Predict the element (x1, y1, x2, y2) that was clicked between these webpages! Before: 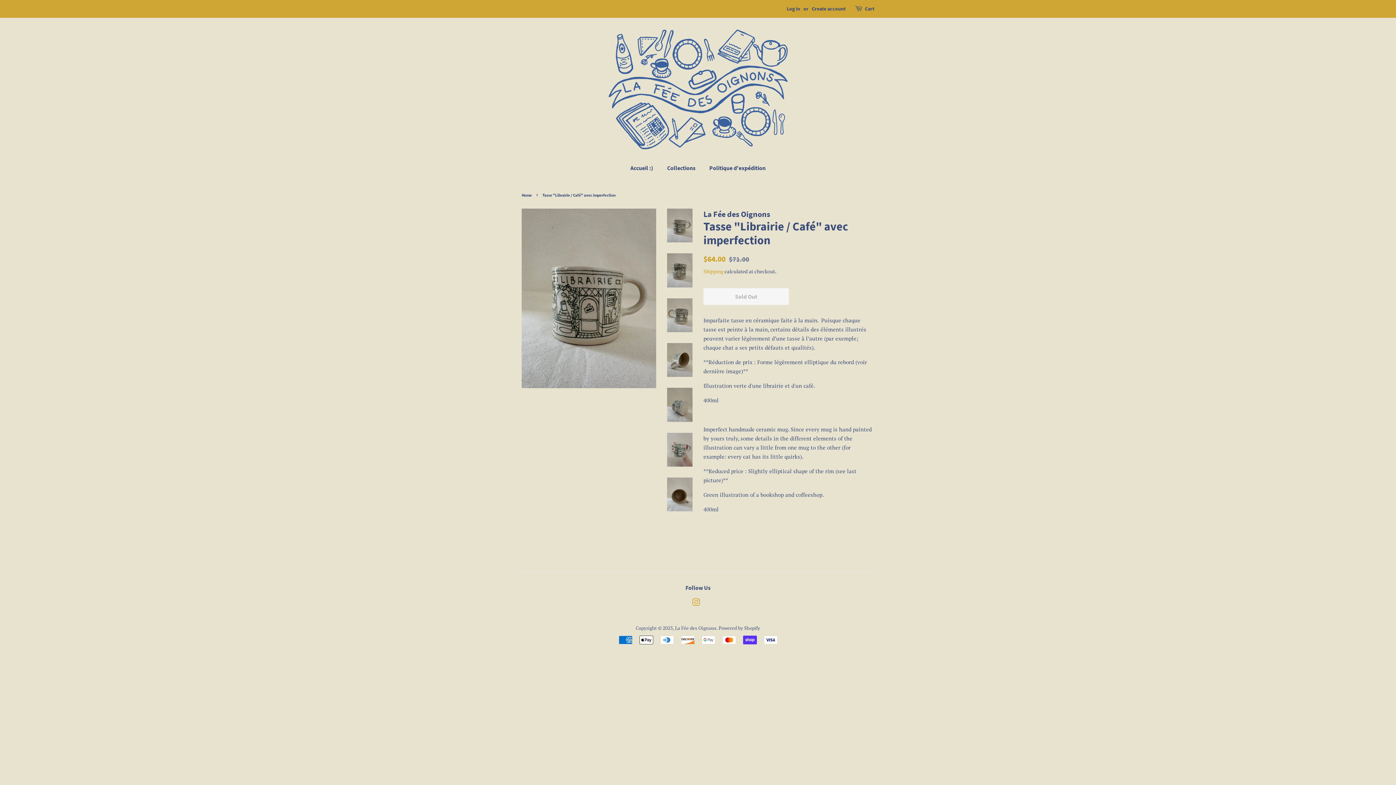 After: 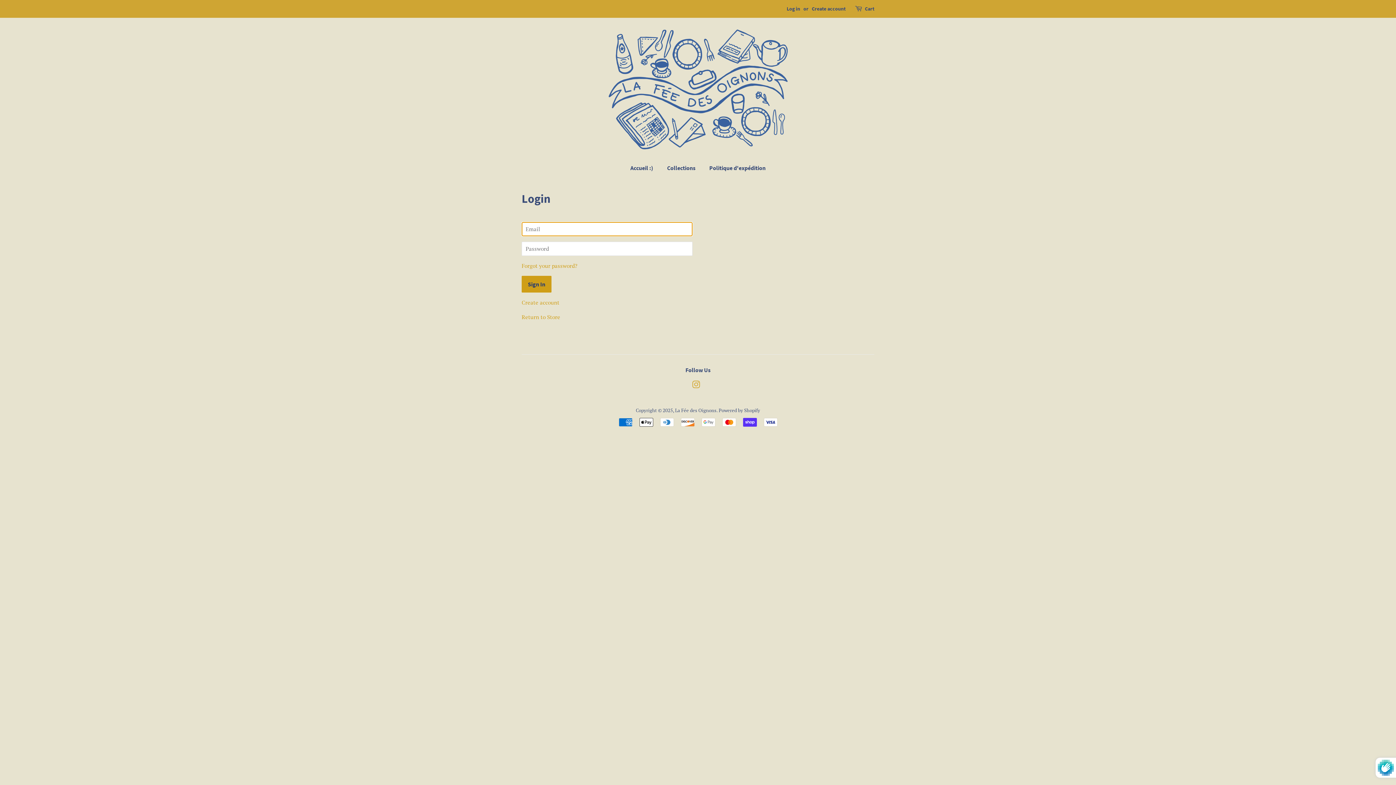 Action: bbox: (786, 5, 800, 12) label: Log in